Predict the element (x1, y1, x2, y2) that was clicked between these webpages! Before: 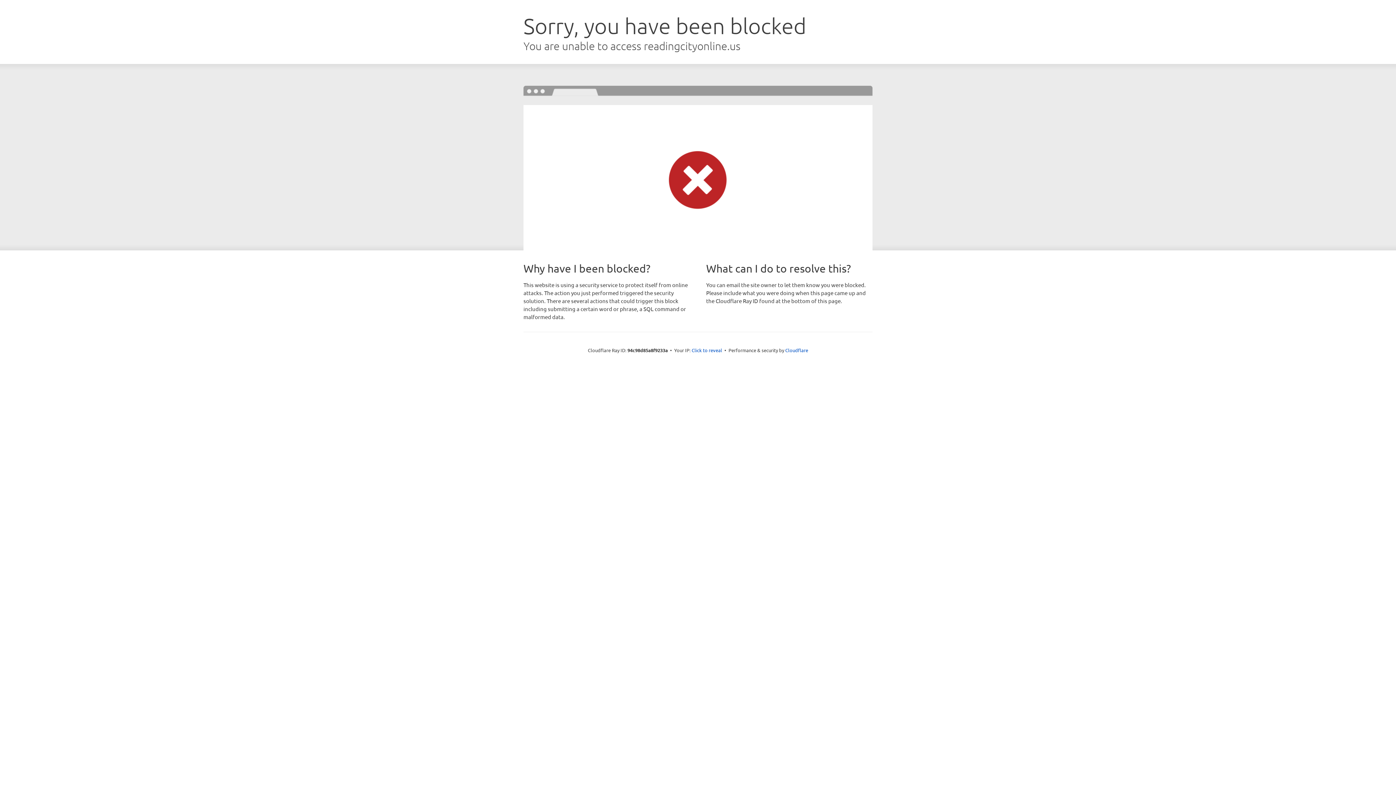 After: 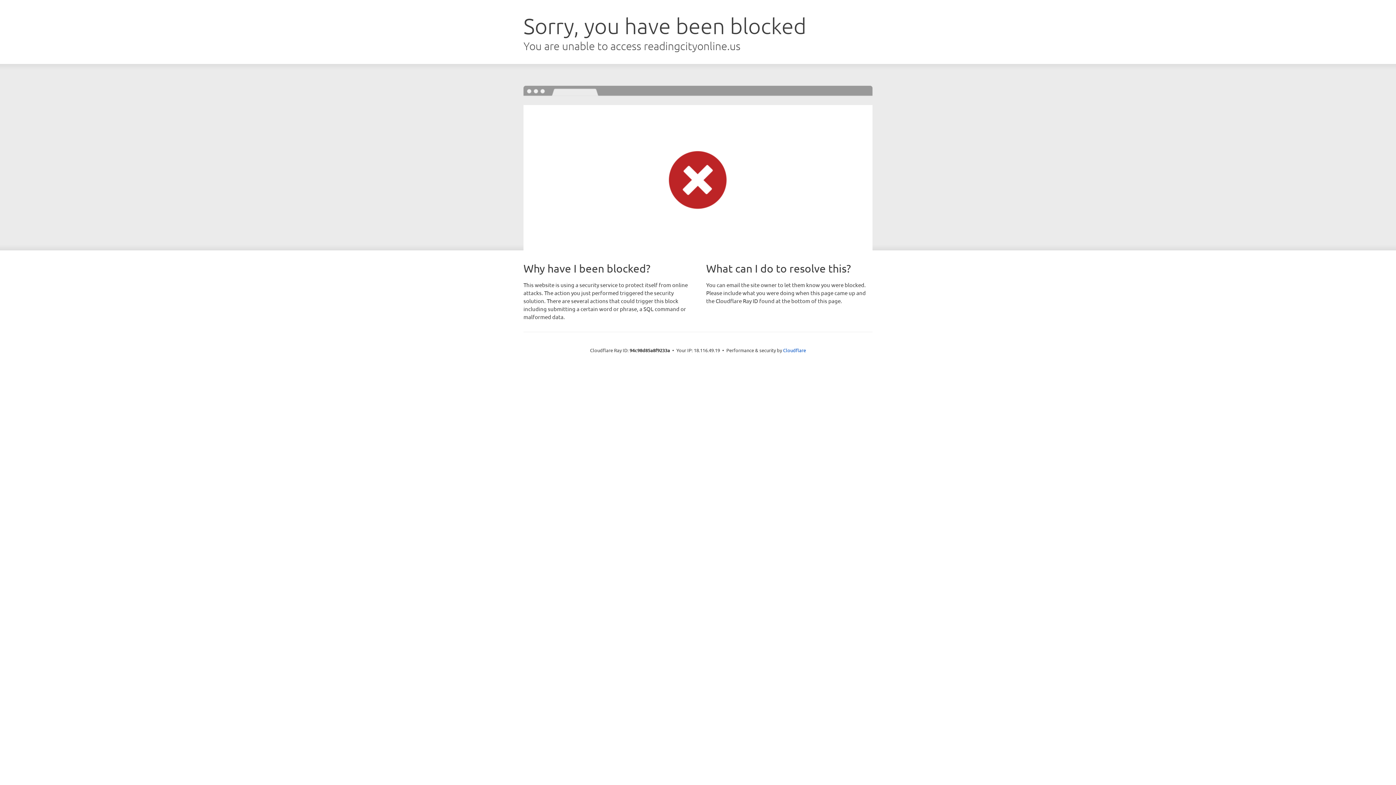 Action: bbox: (691, 346, 722, 353) label: Click to reveal